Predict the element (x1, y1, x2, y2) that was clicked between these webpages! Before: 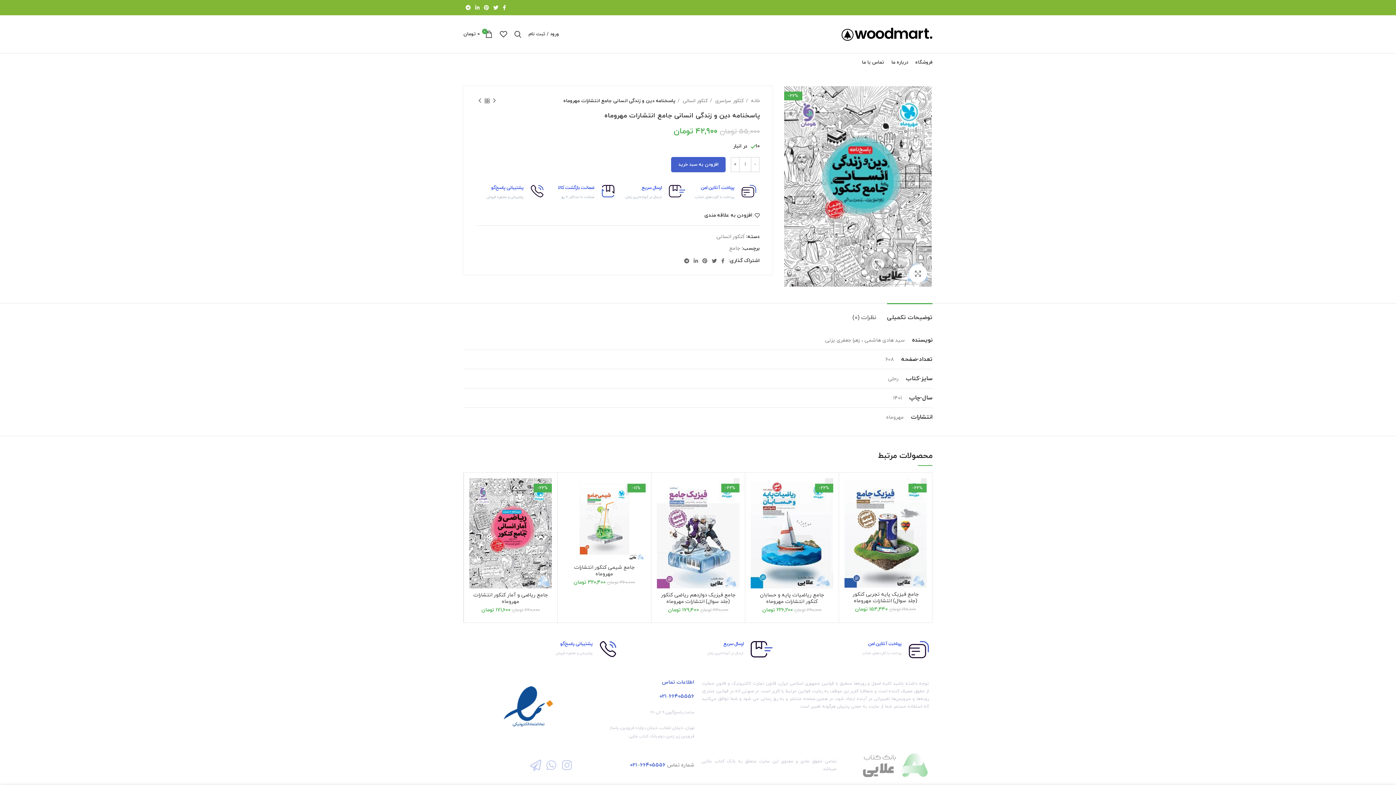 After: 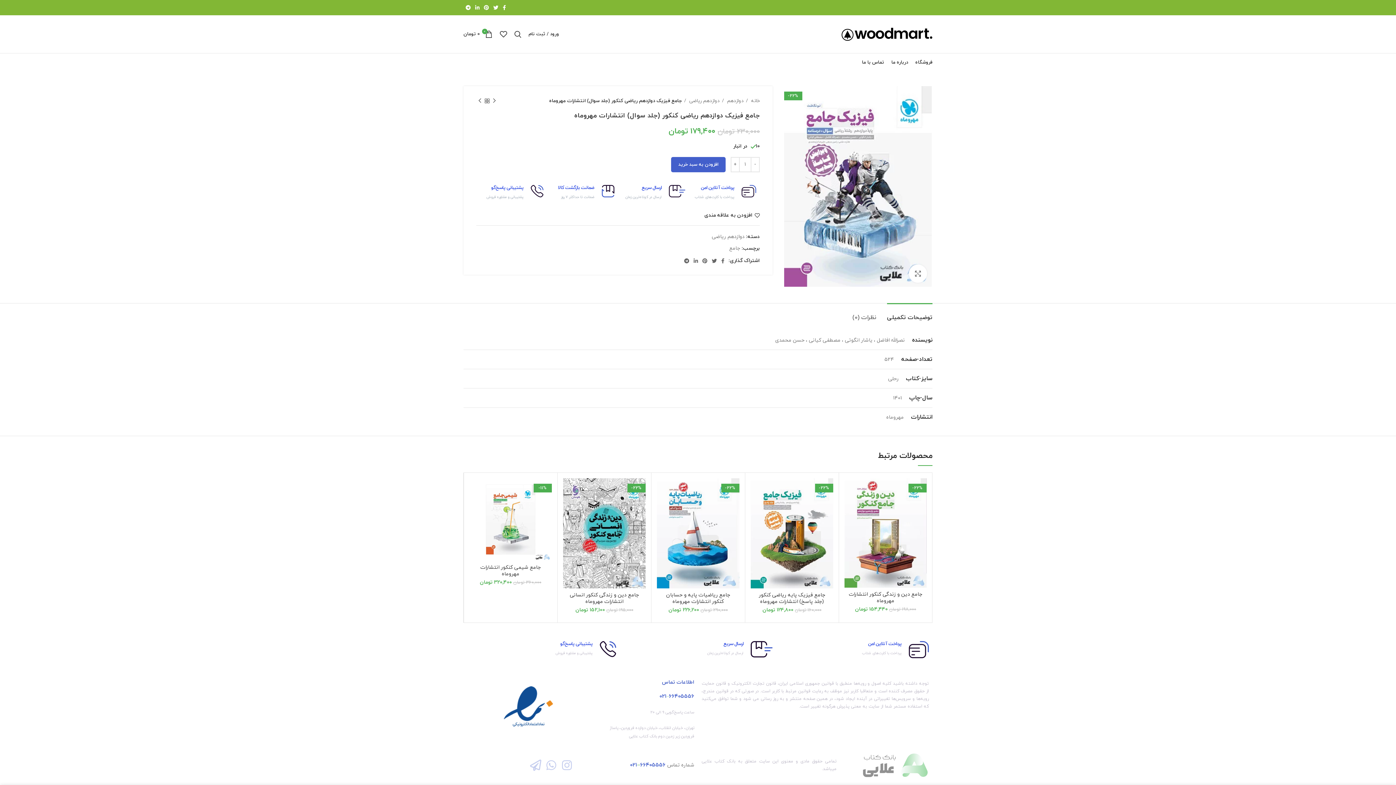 Action: label: -22% bbox: (657, 478, 739, 588)